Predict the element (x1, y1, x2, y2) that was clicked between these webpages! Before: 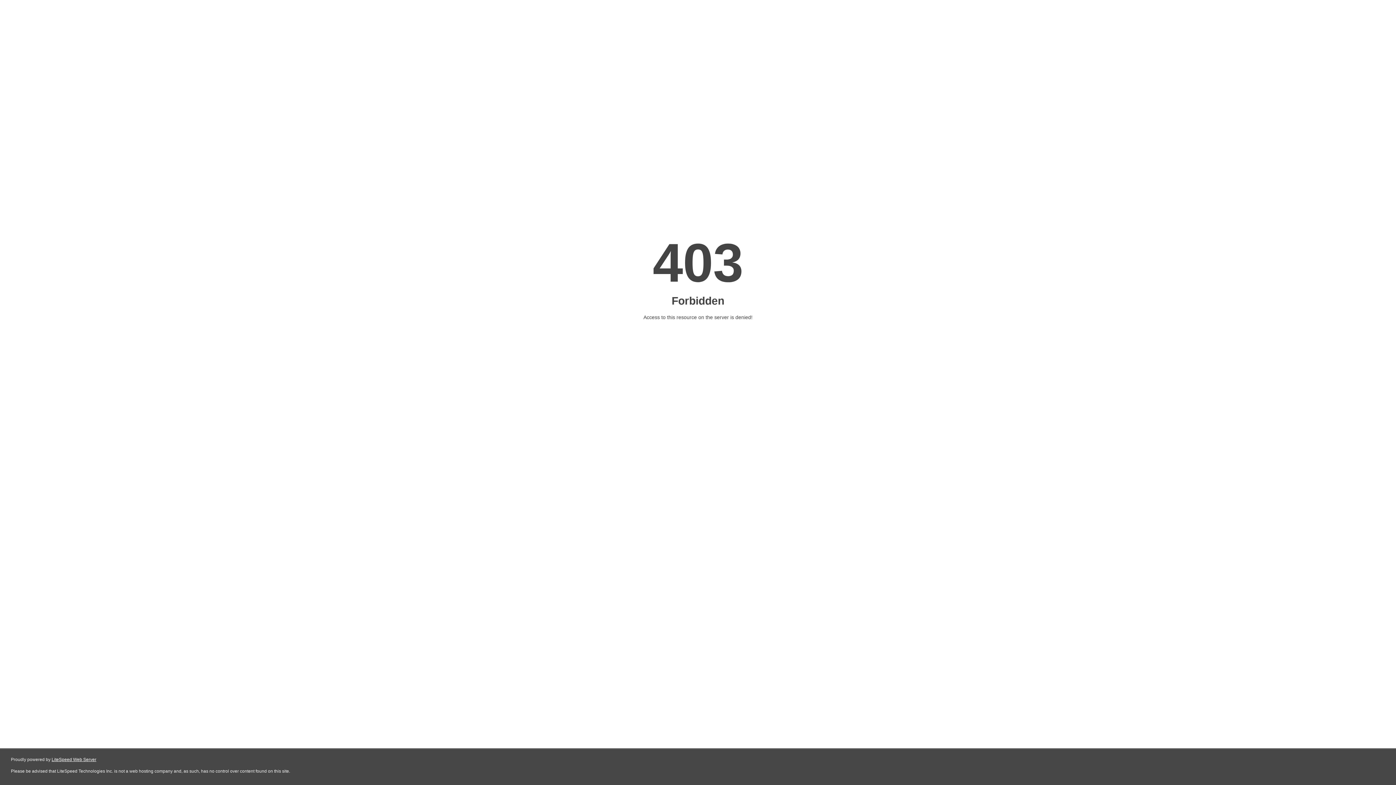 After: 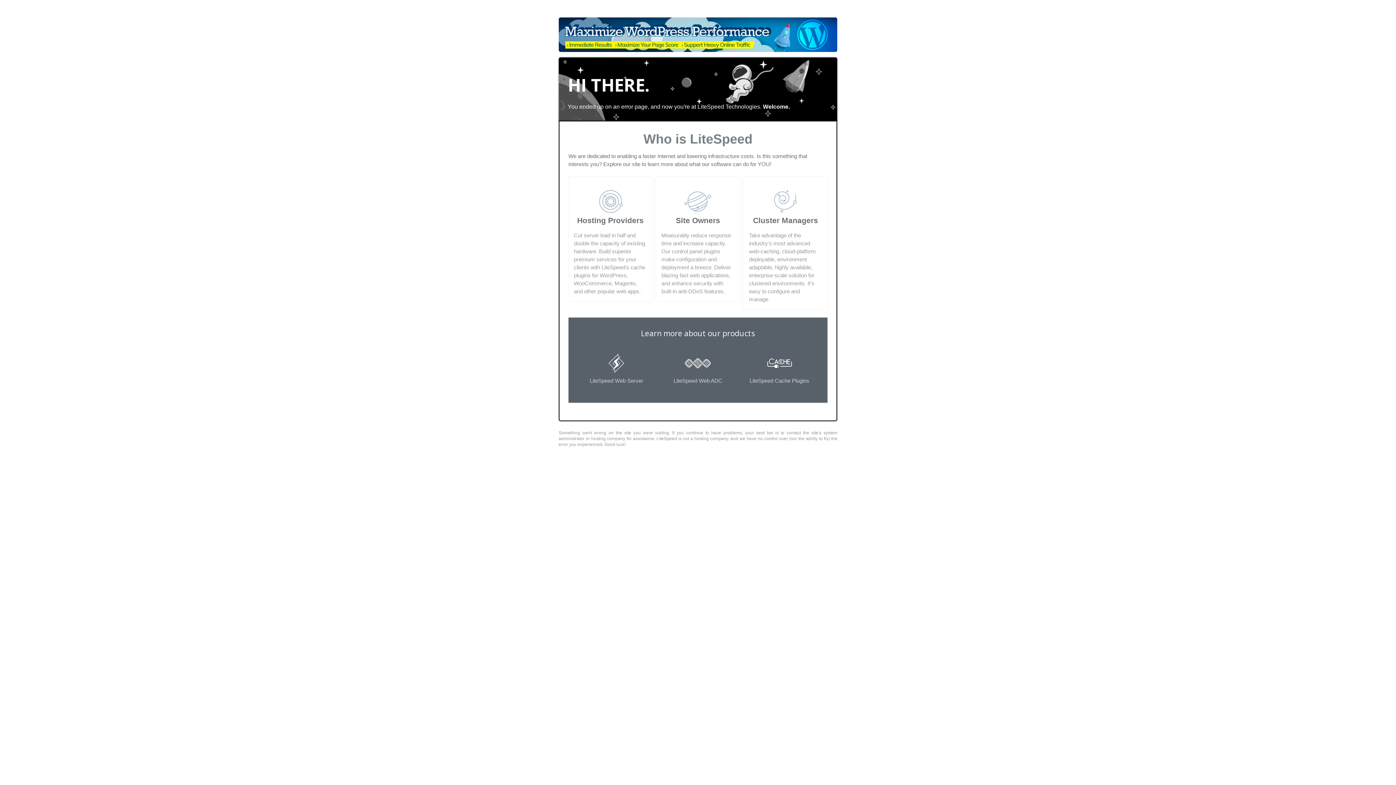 Action: label: LiteSpeed Web Server bbox: (51, 757, 96, 762)